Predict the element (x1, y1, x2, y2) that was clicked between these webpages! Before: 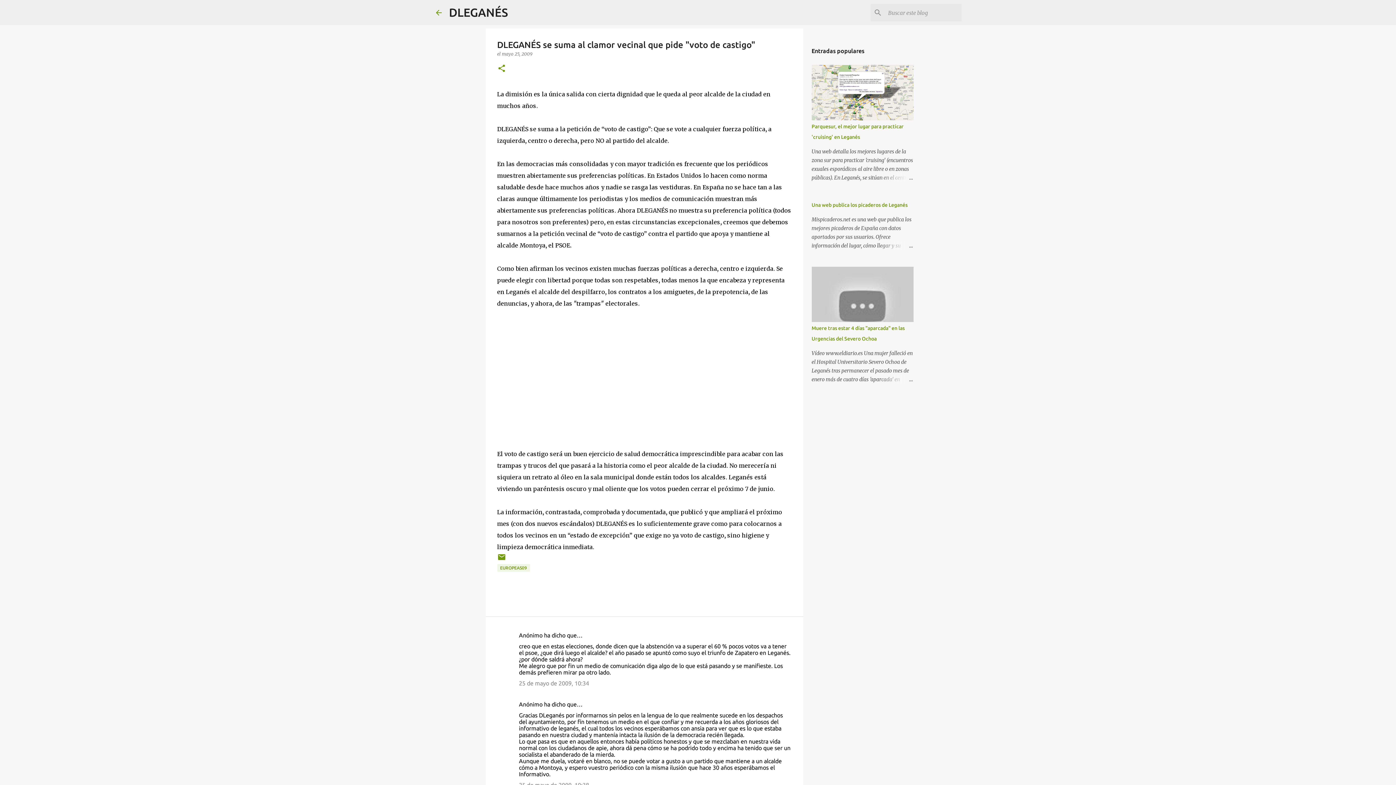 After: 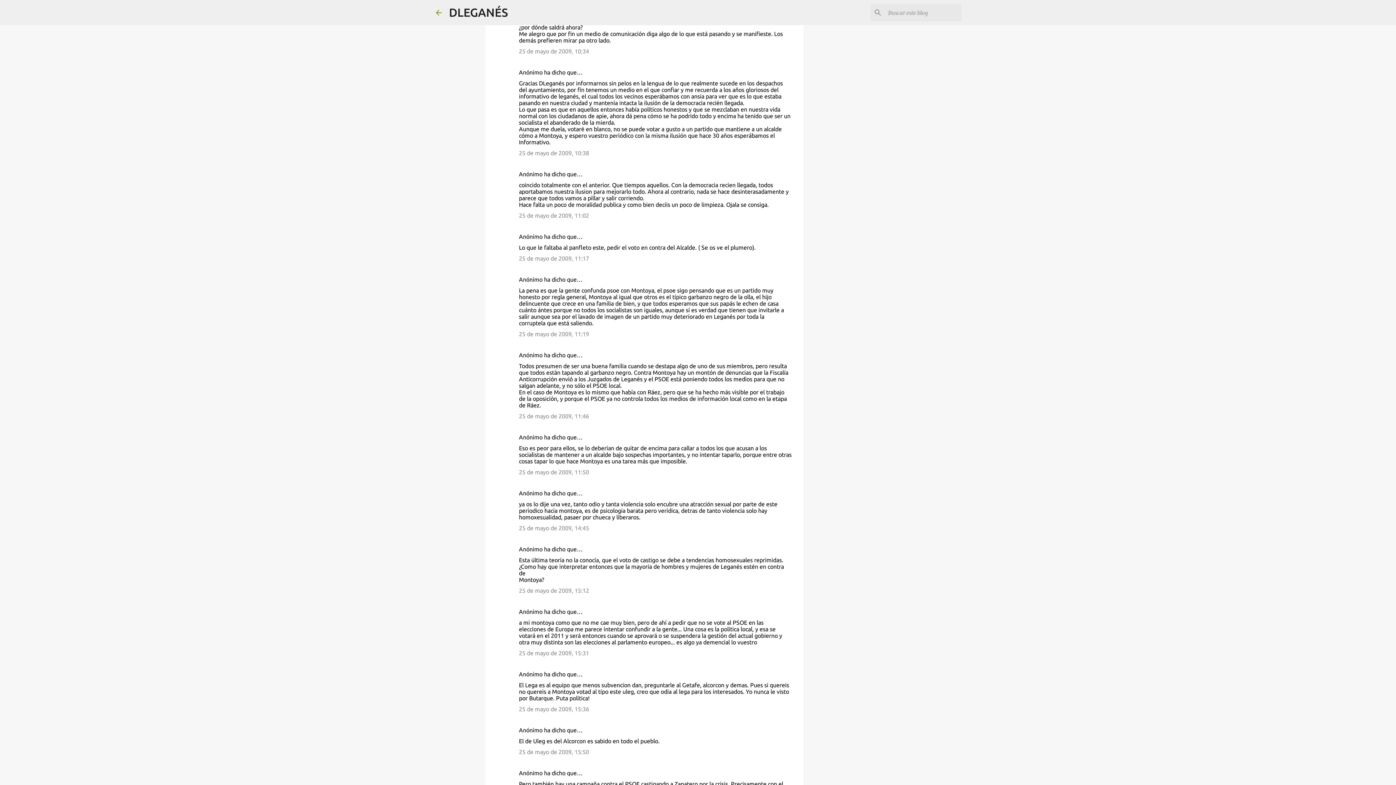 Action: label: 25 de mayo de 2009, 10:34 bbox: (519, 680, 589, 686)